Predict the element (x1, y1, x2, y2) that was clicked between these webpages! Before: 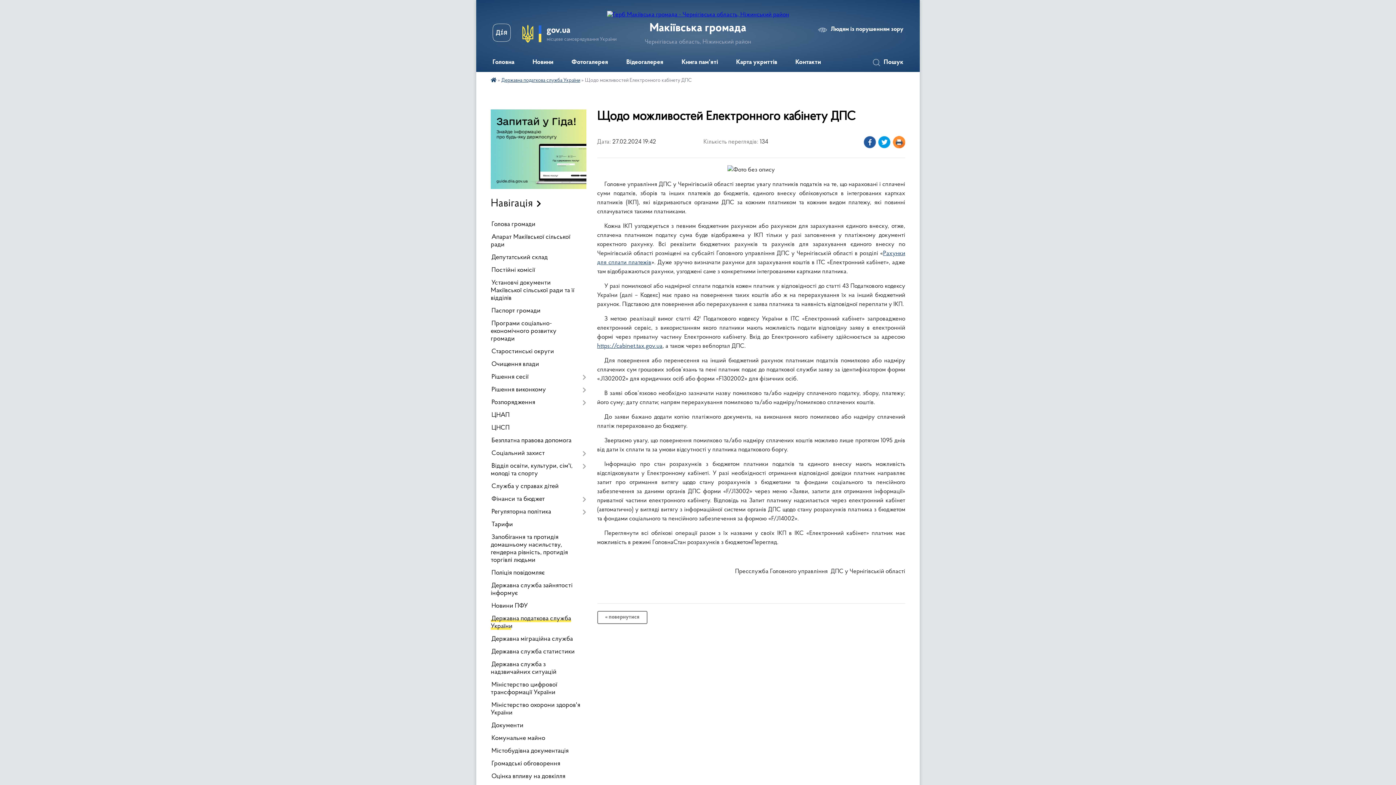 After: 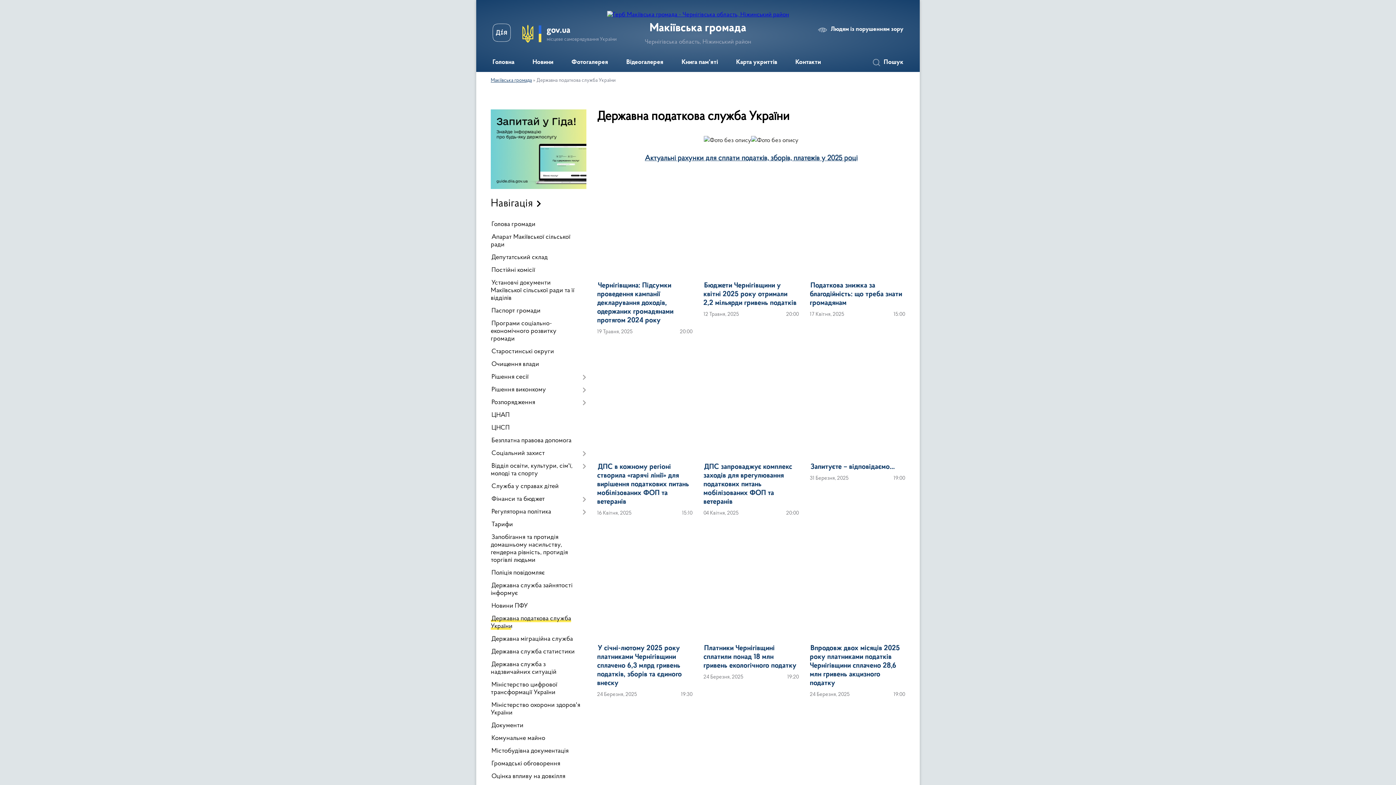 Action: label: « повернутися bbox: (597, 611, 647, 624)